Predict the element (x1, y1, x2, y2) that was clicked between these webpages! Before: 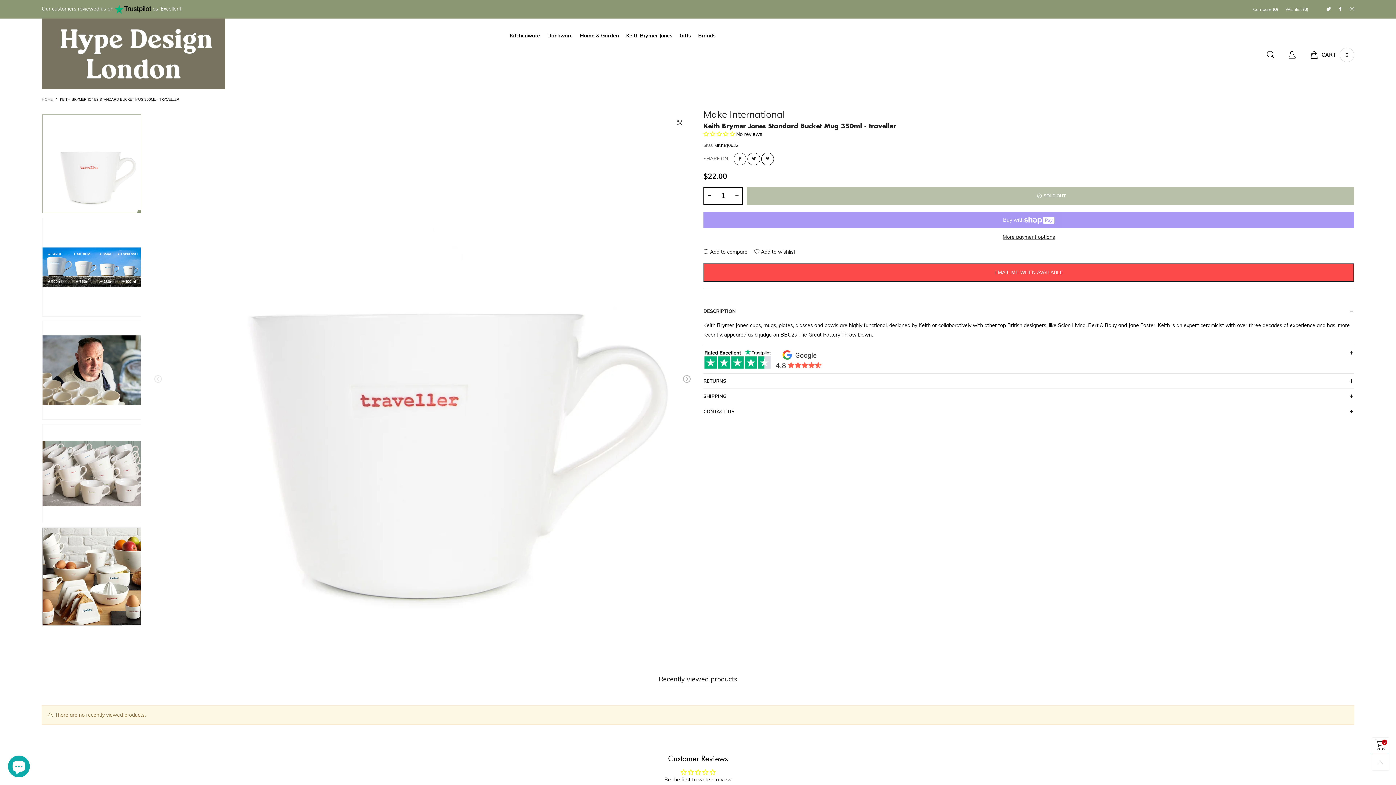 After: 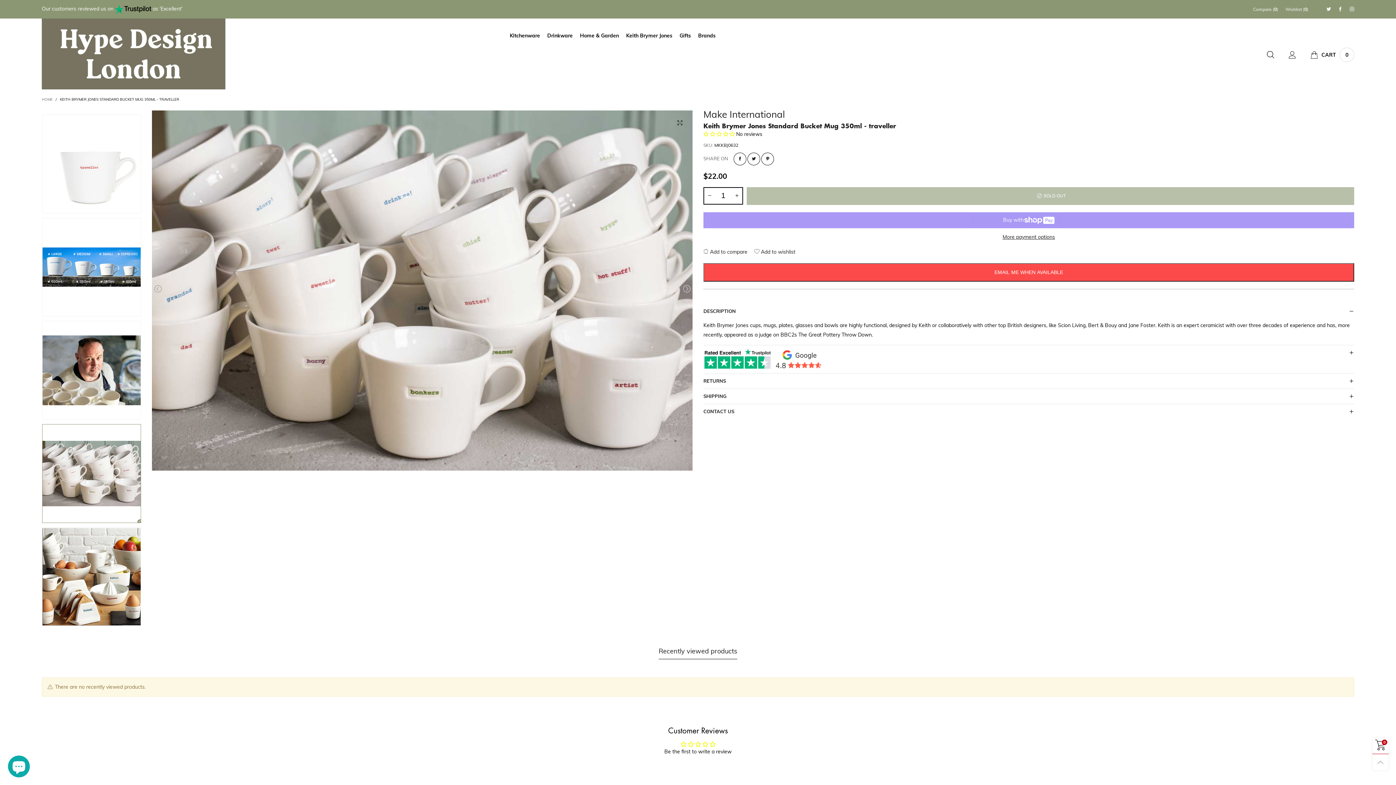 Action: bbox: (42, 424, 141, 523)